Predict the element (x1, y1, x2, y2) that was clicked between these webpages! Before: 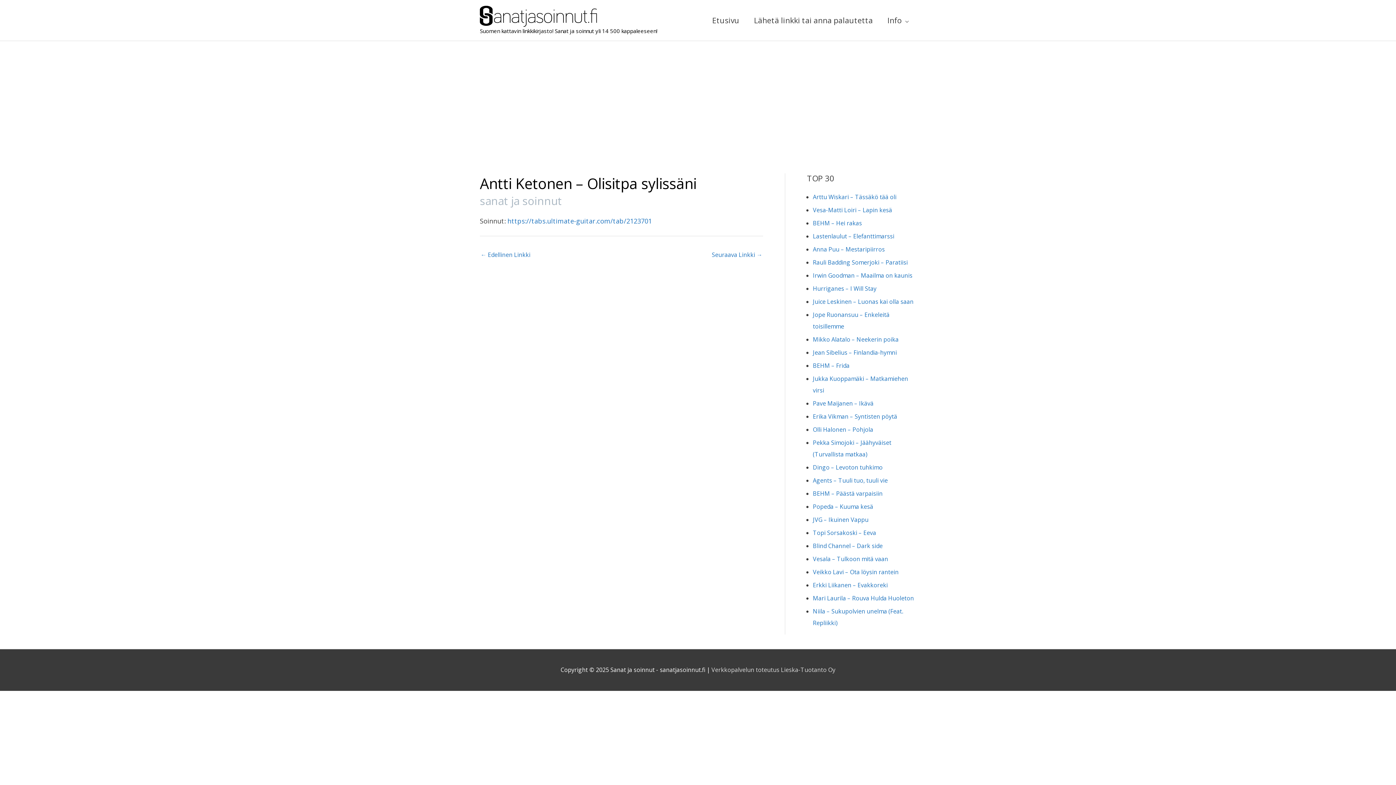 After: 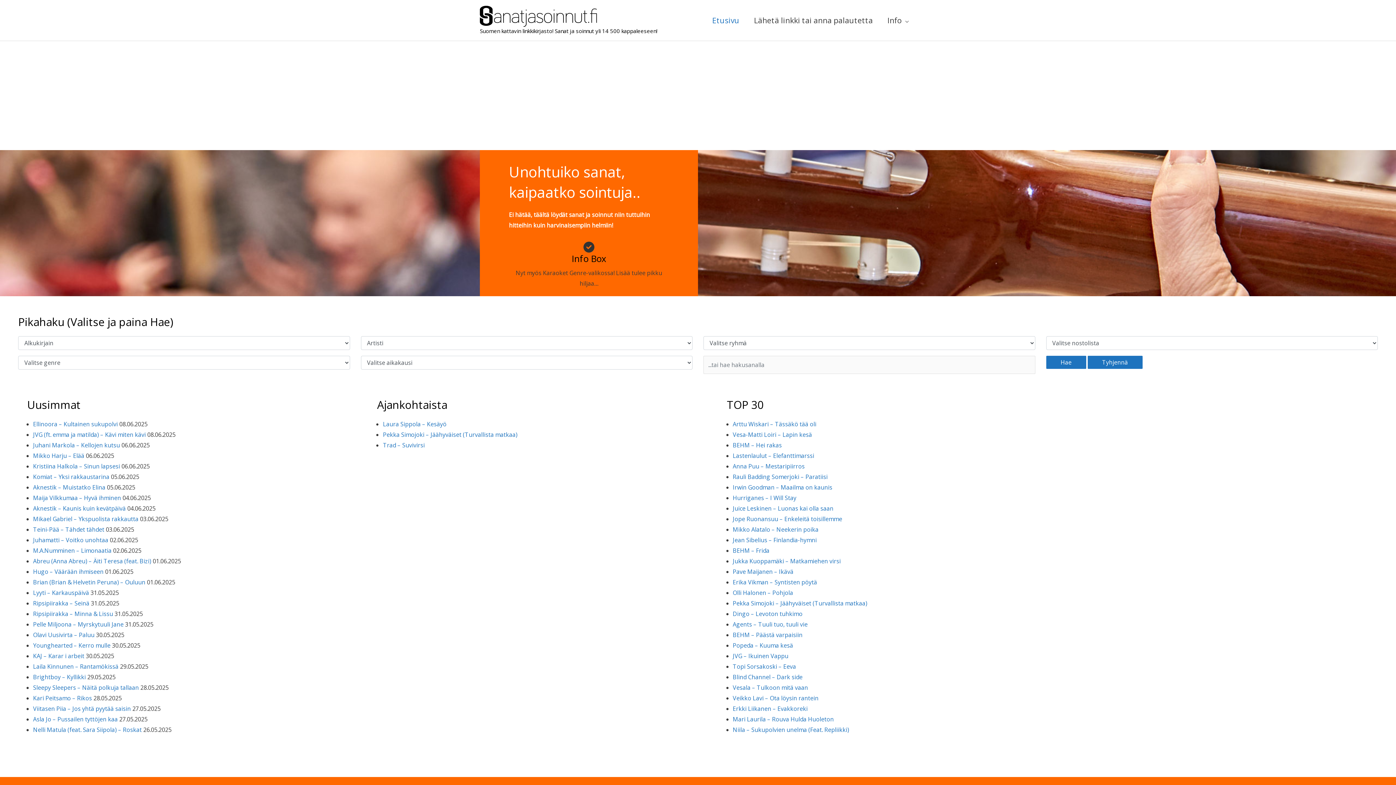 Action: label: Etusivu bbox: (705, 0, 746, 40)